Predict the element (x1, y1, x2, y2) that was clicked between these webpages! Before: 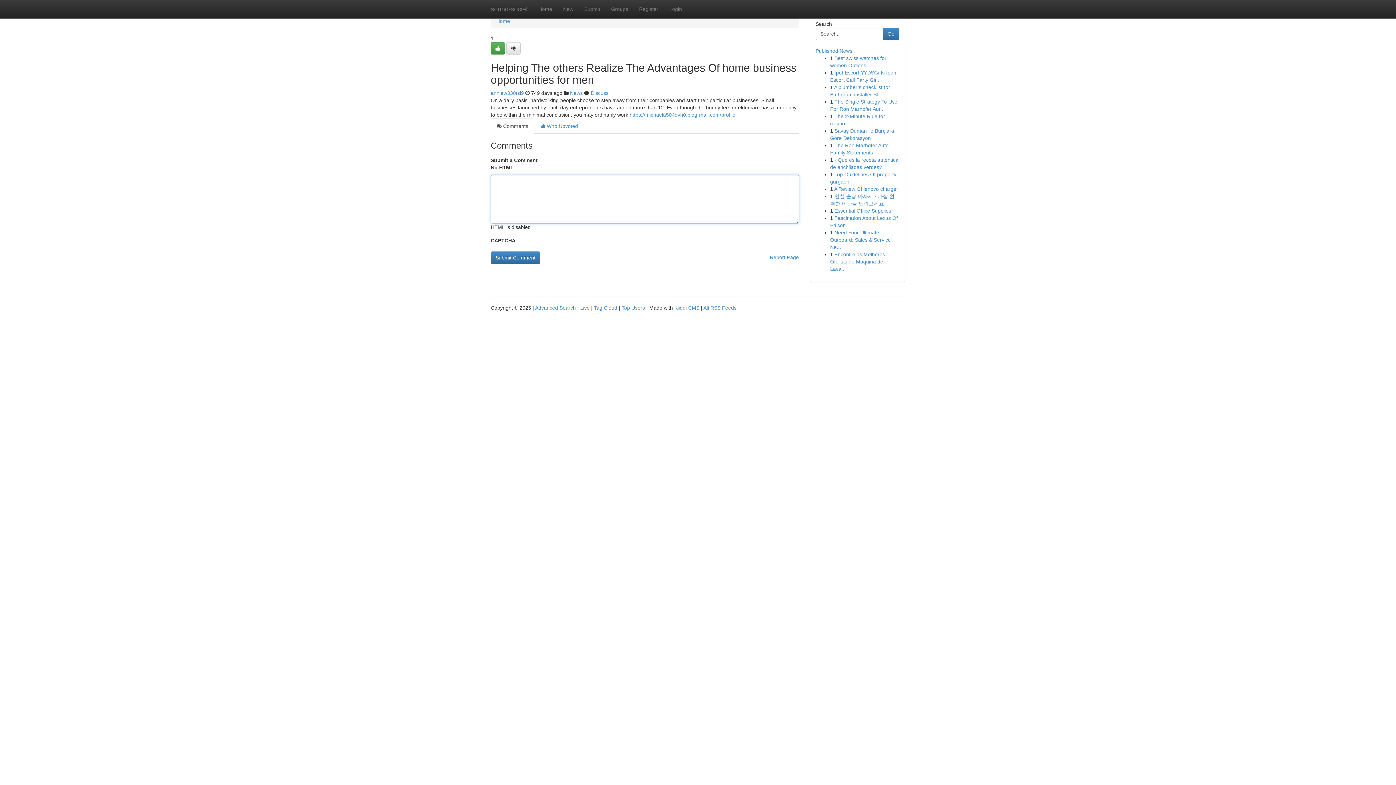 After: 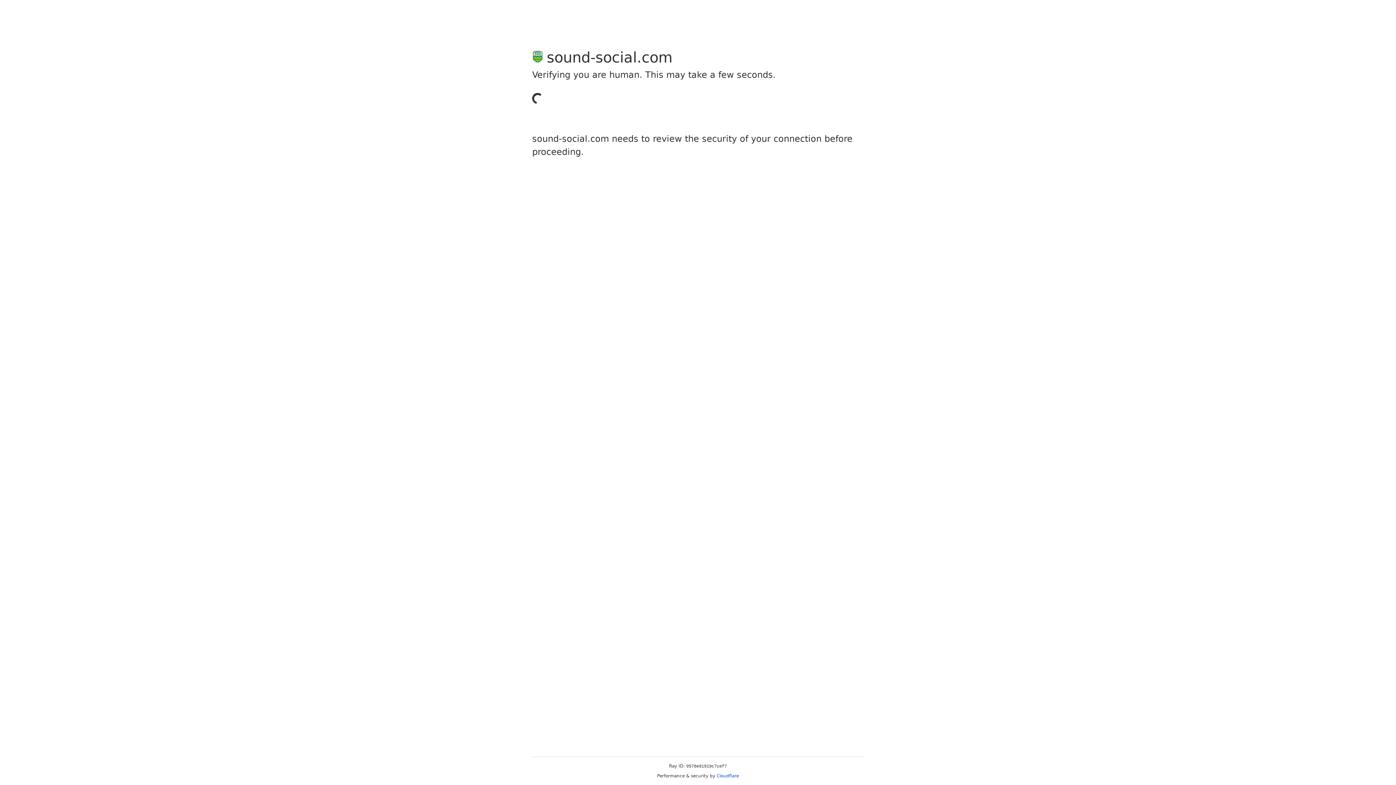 Action: bbox: (490, 42, 505, 54)